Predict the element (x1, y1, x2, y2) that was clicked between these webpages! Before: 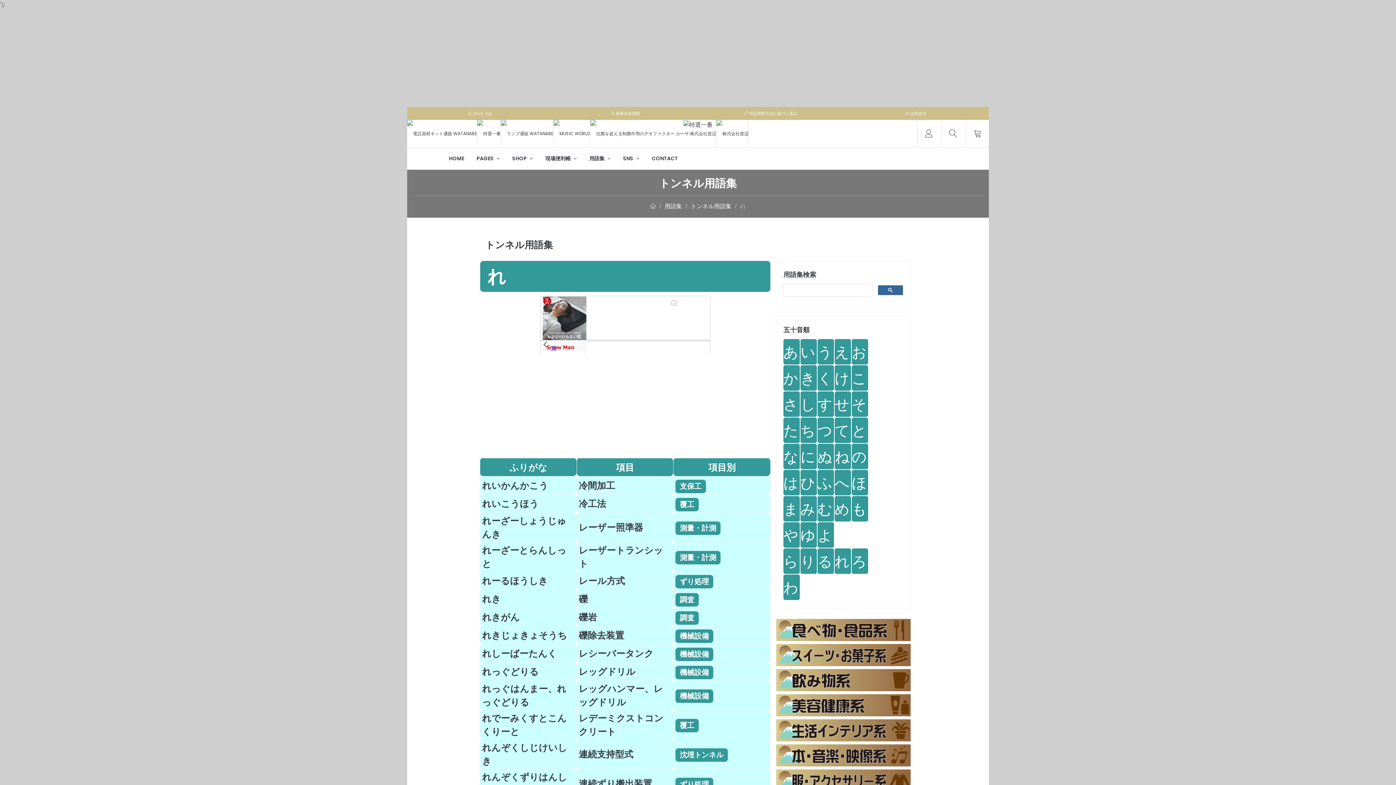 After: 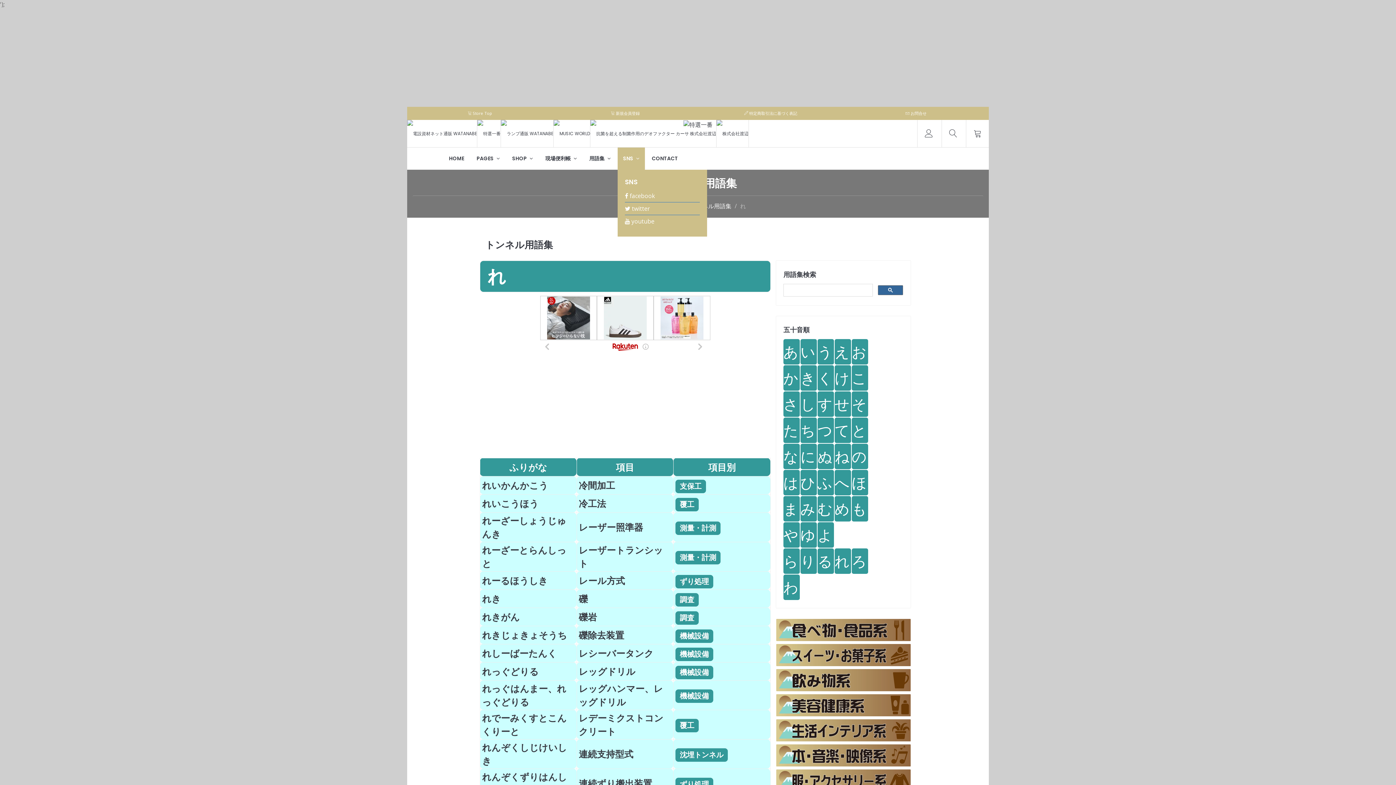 Action: bbox: (617, 147, 645, 169) label: SNS 